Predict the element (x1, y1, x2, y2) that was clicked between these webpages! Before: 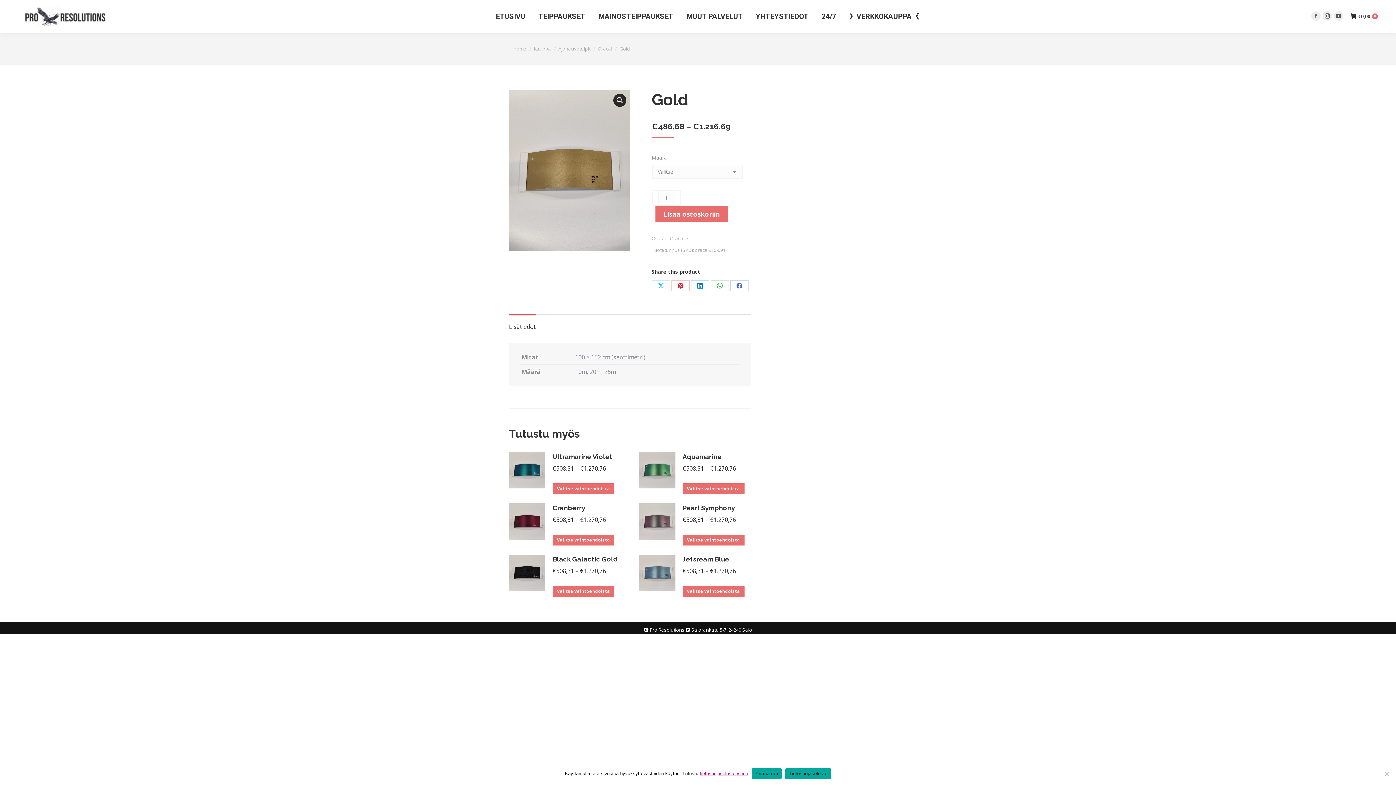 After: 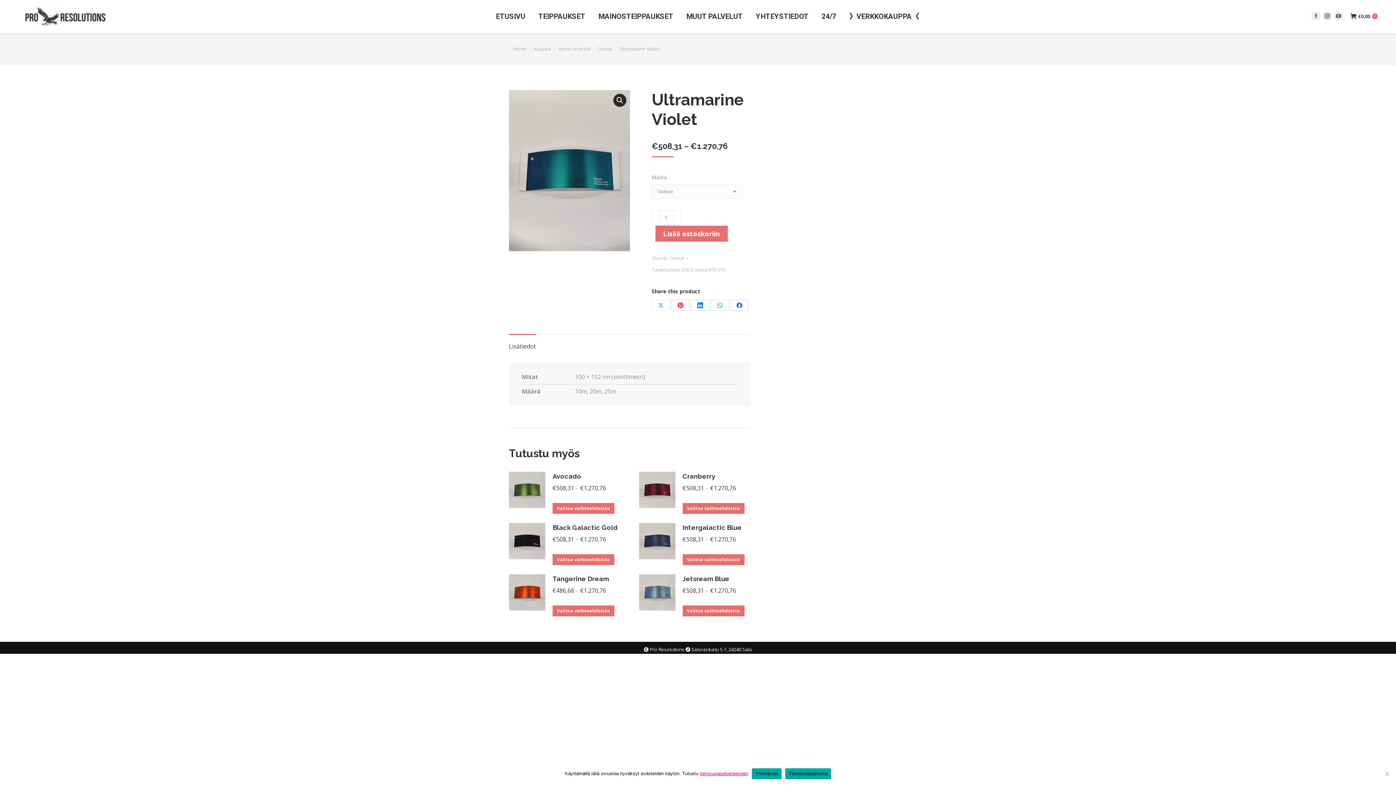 Action: bbox: (509, 452, 545, 494)